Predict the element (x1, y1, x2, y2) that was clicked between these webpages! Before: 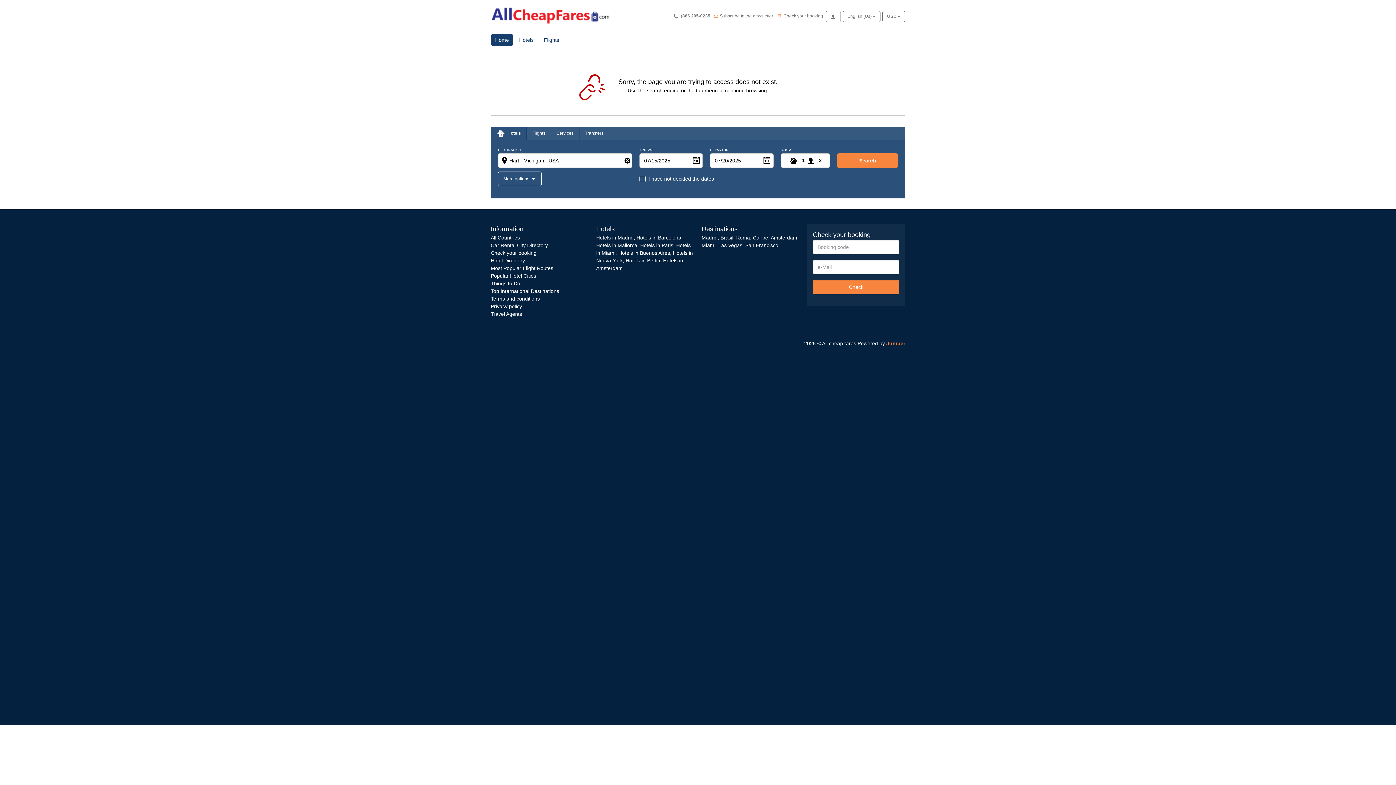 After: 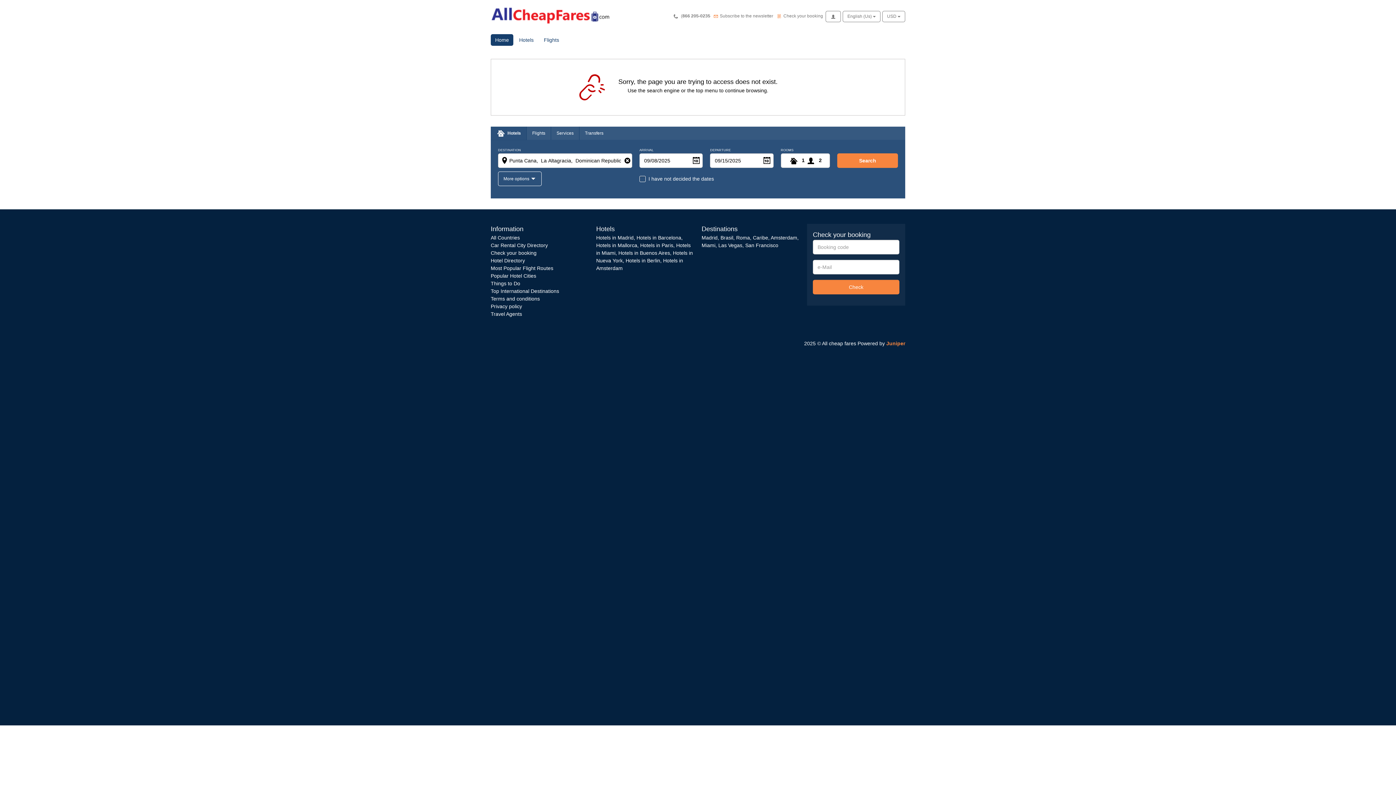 Action: bbox: (753, 234, 768, 240) label: Caribe